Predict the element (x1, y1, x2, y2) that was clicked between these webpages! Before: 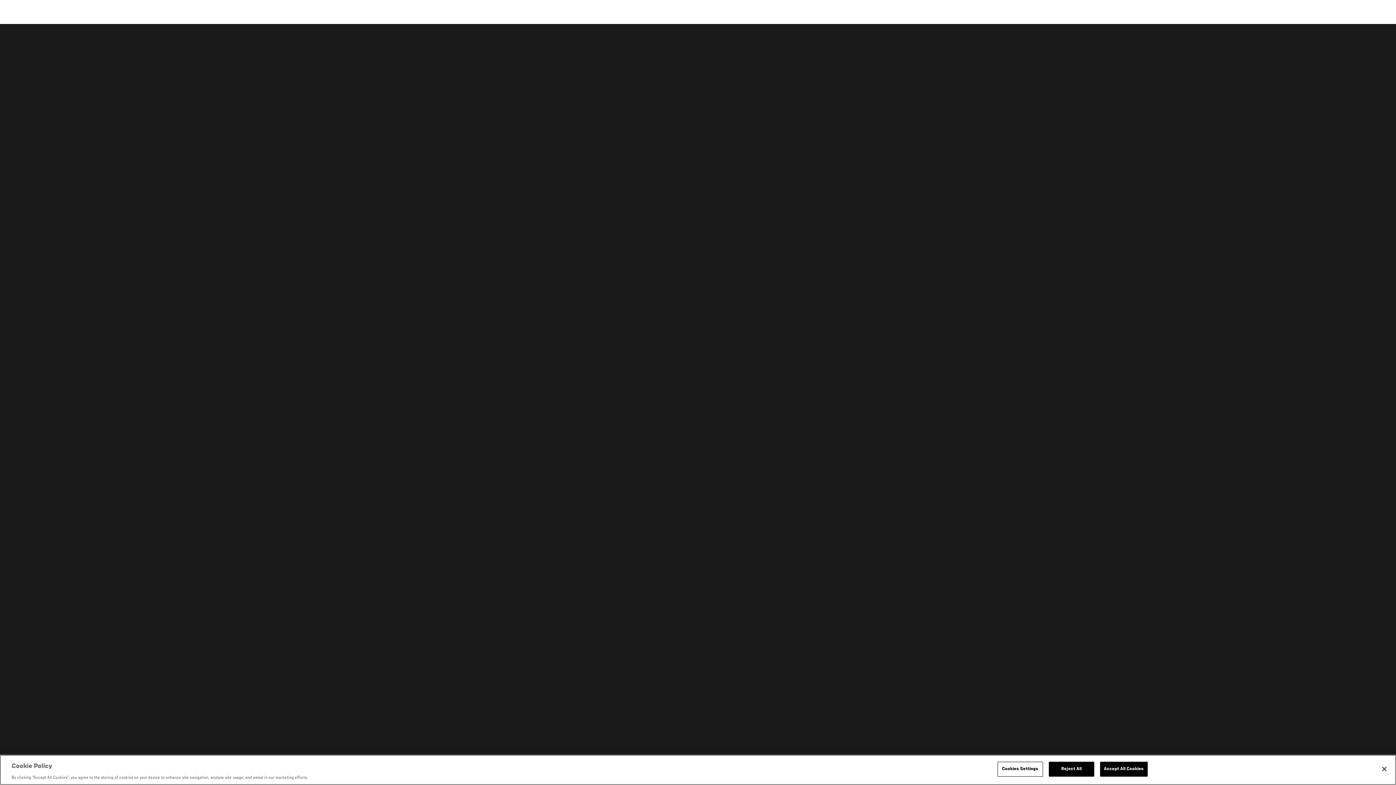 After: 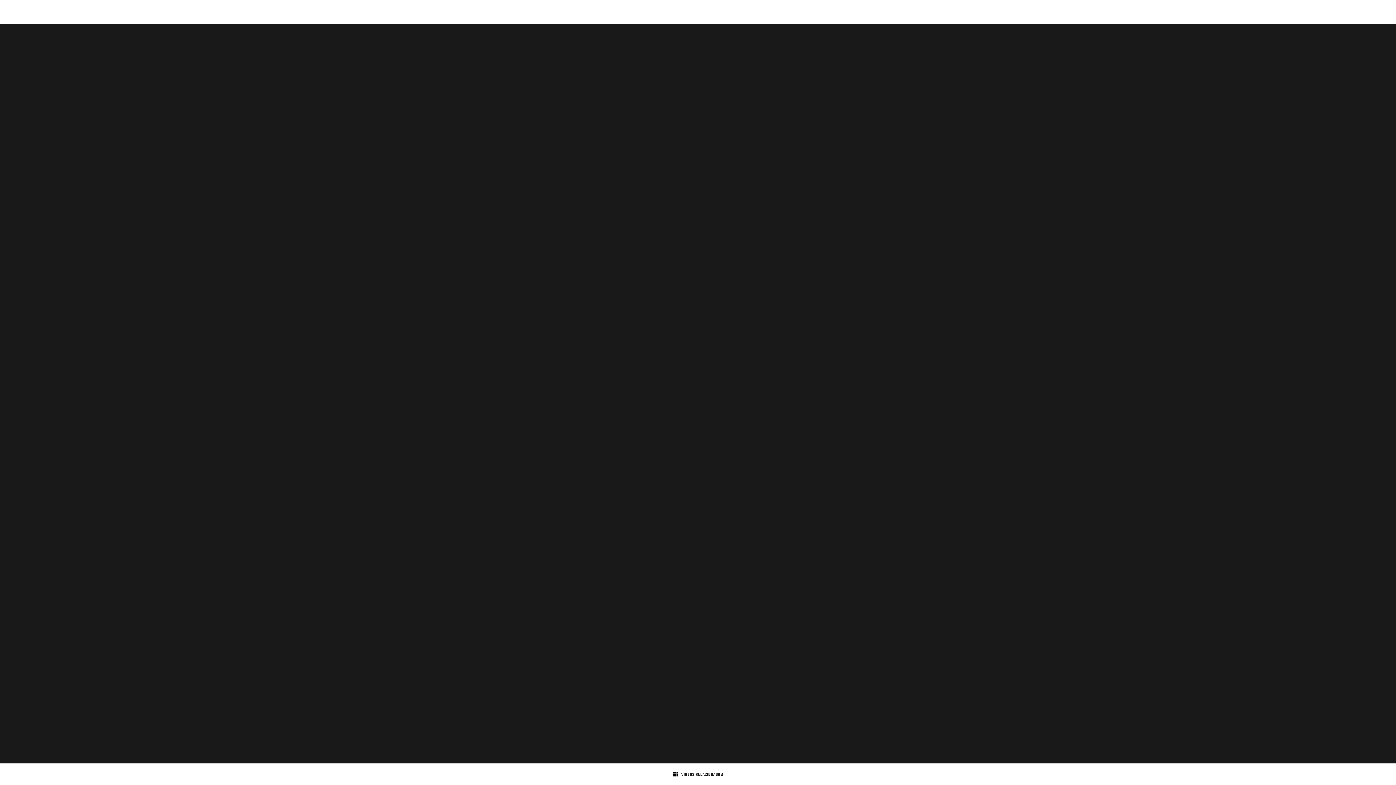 Action: label: Close bbox: (1376, 763, 1392, 779)